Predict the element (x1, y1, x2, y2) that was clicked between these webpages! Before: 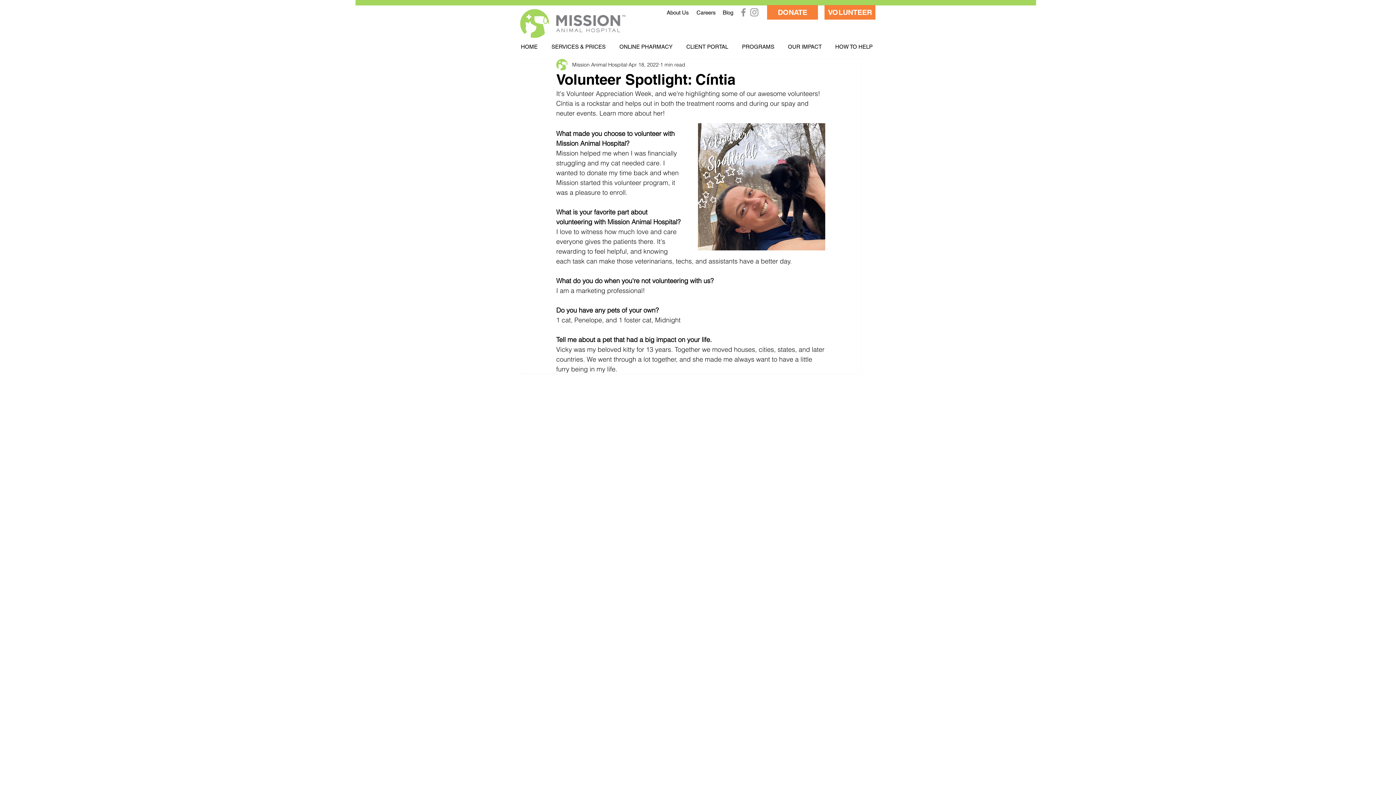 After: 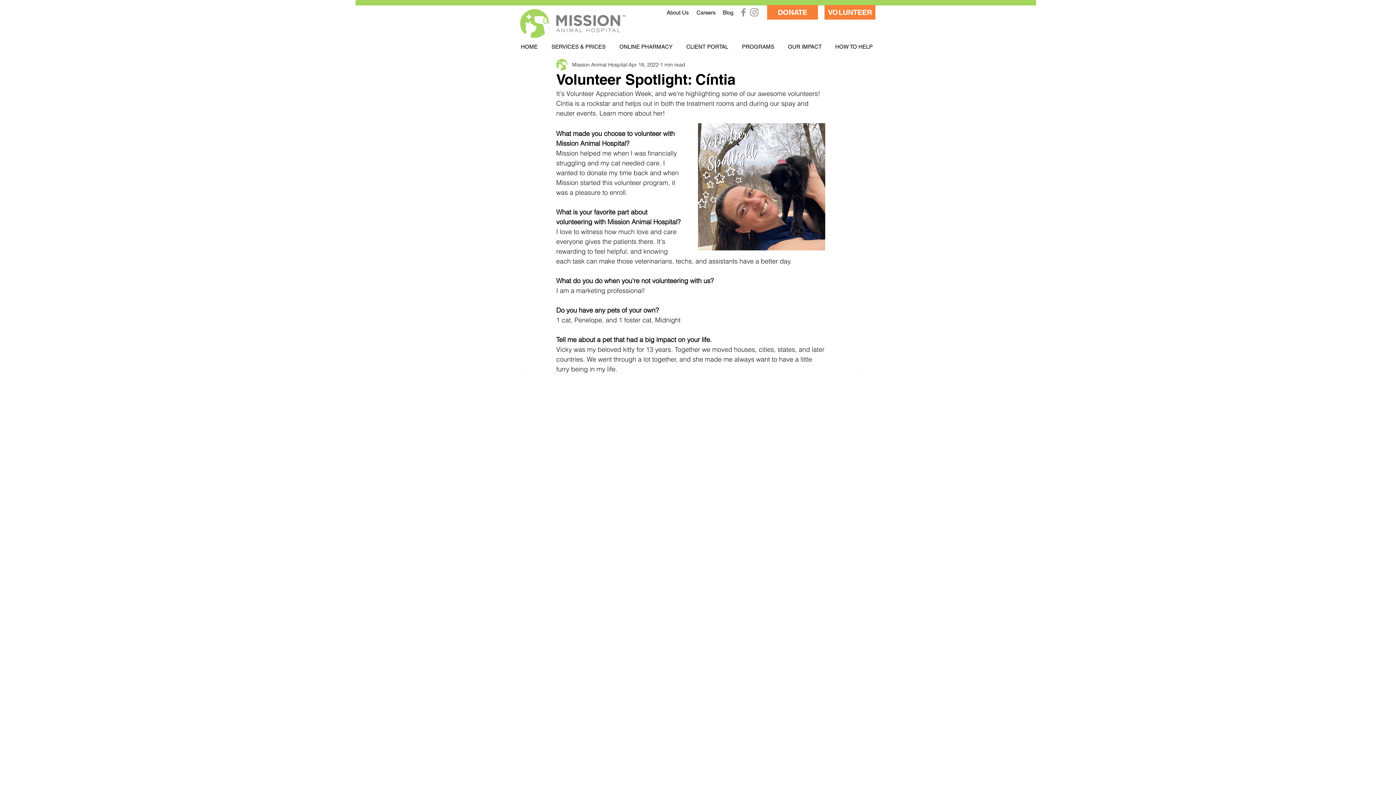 Action: bbox: (735, 42, 781, 51) label: PROGRAMS